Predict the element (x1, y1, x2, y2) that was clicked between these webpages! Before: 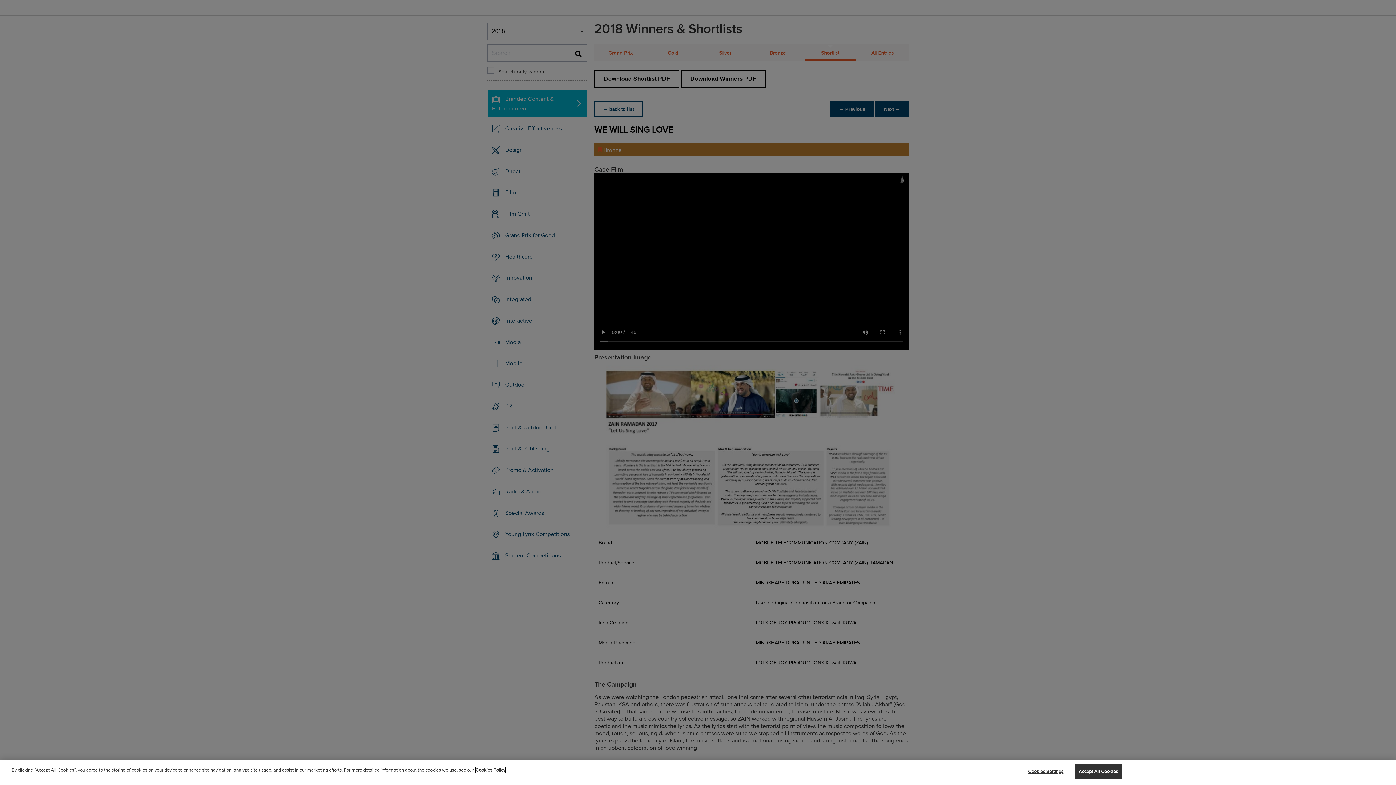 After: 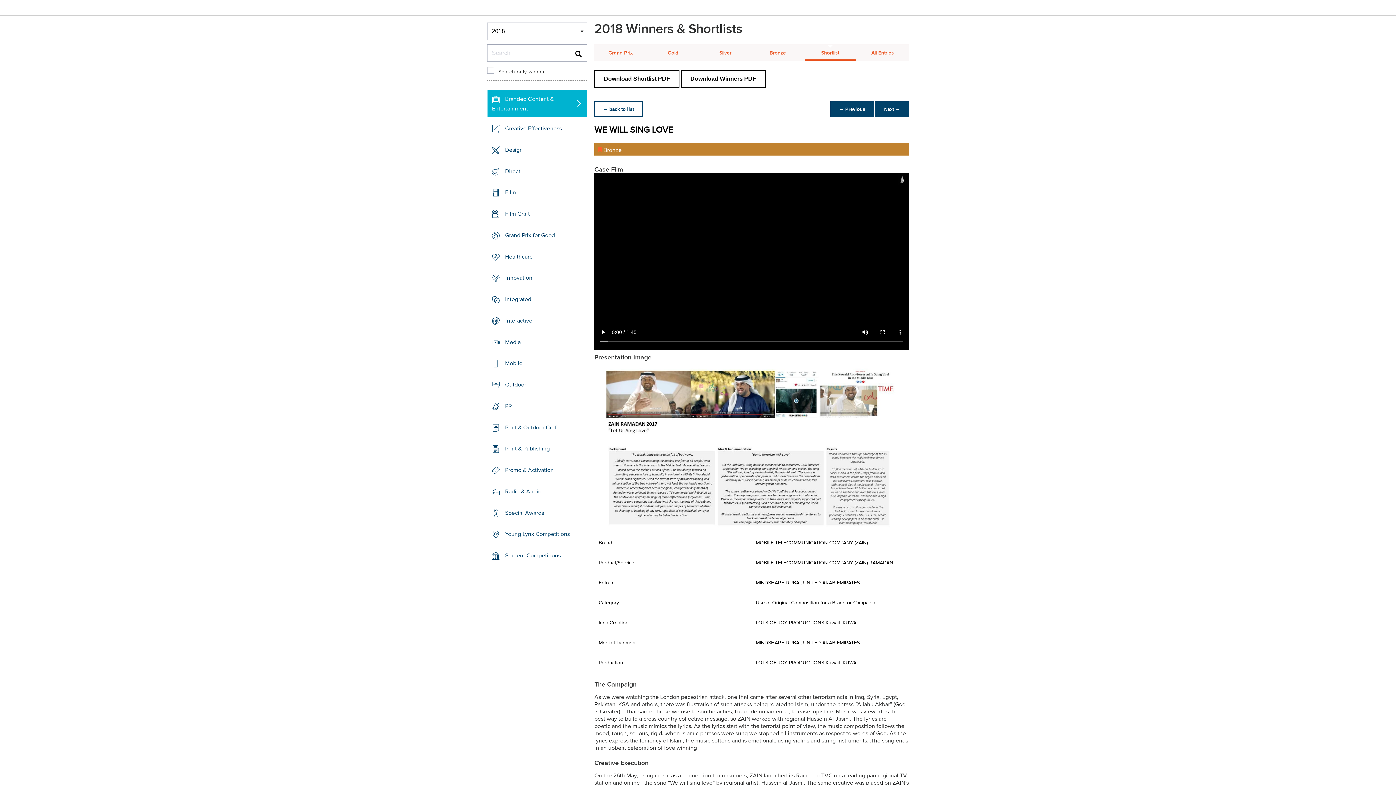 Action: label: Accept All Cookies bbox: (1074, 764, 1122, 779)